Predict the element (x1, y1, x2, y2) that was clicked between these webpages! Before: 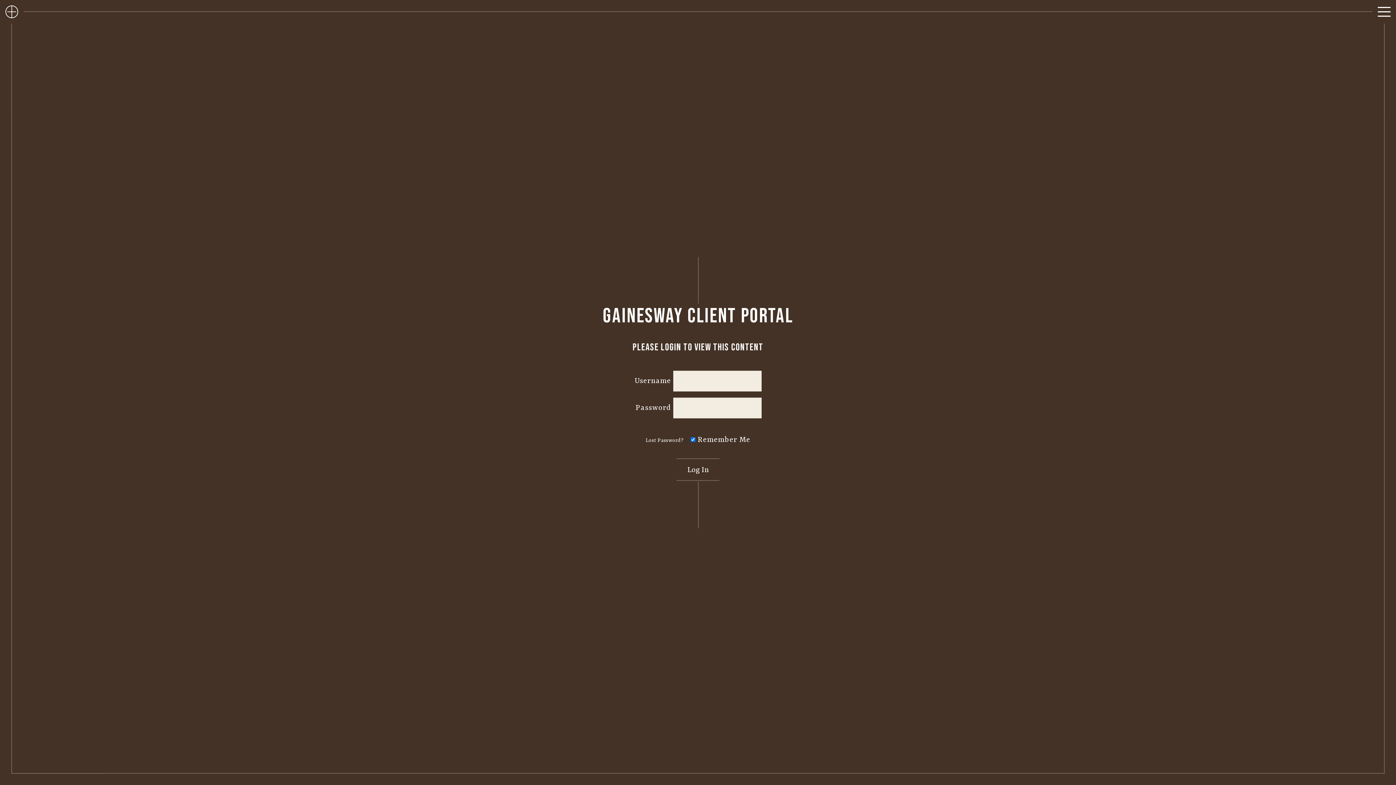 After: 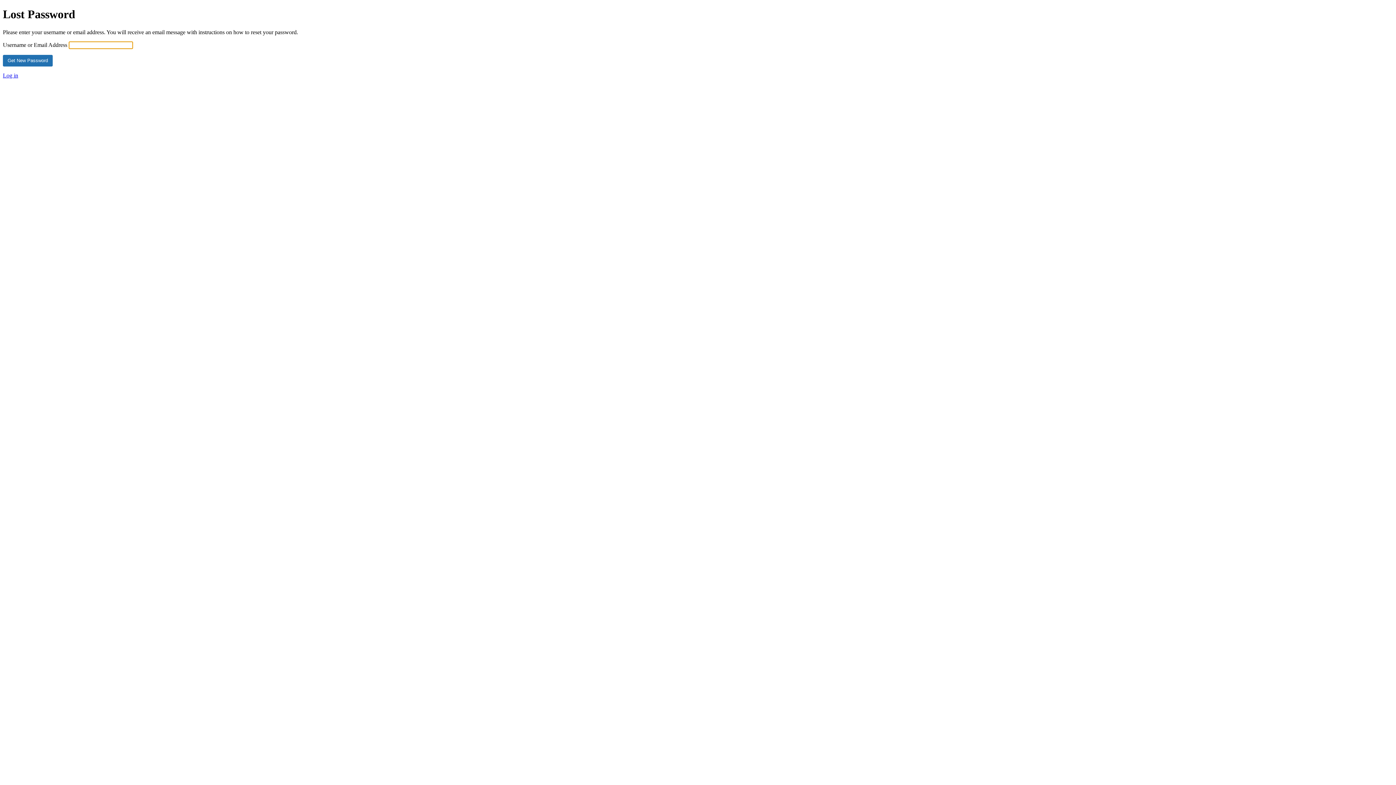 Action: bbox: (645, 435, 683, 445) label: Lost Password?